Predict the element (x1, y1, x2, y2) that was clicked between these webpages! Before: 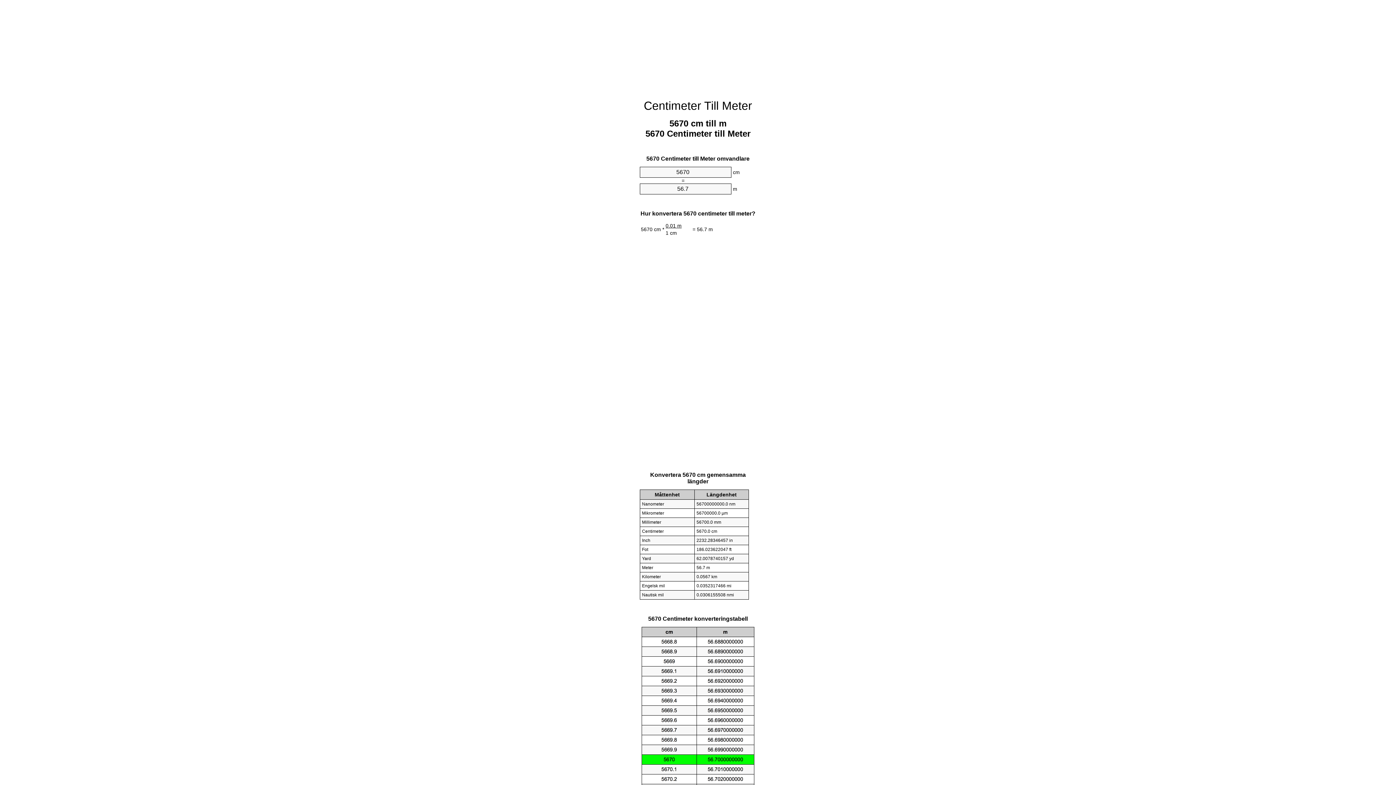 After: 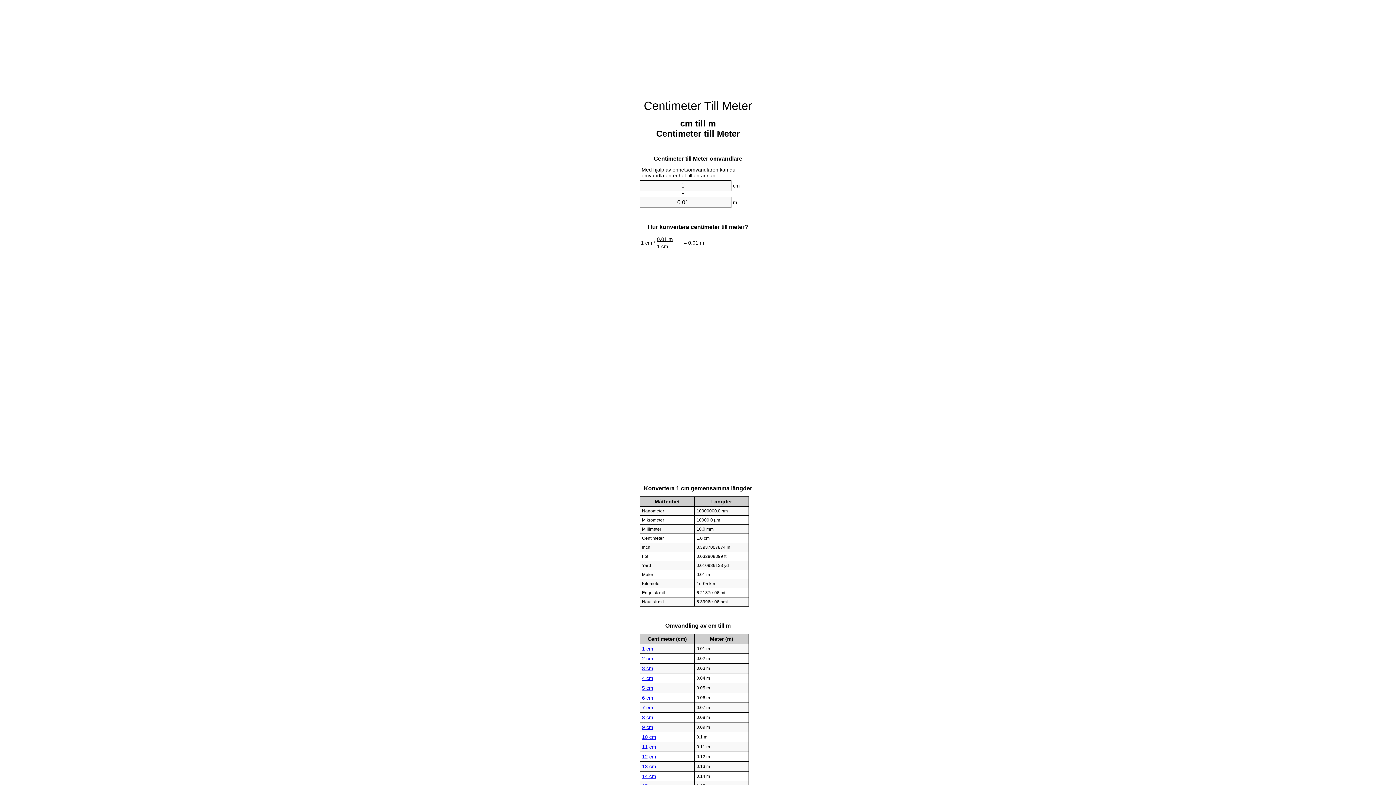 Action: bbox: (644, 99, 752, 112) label: Centimeter Till Meter